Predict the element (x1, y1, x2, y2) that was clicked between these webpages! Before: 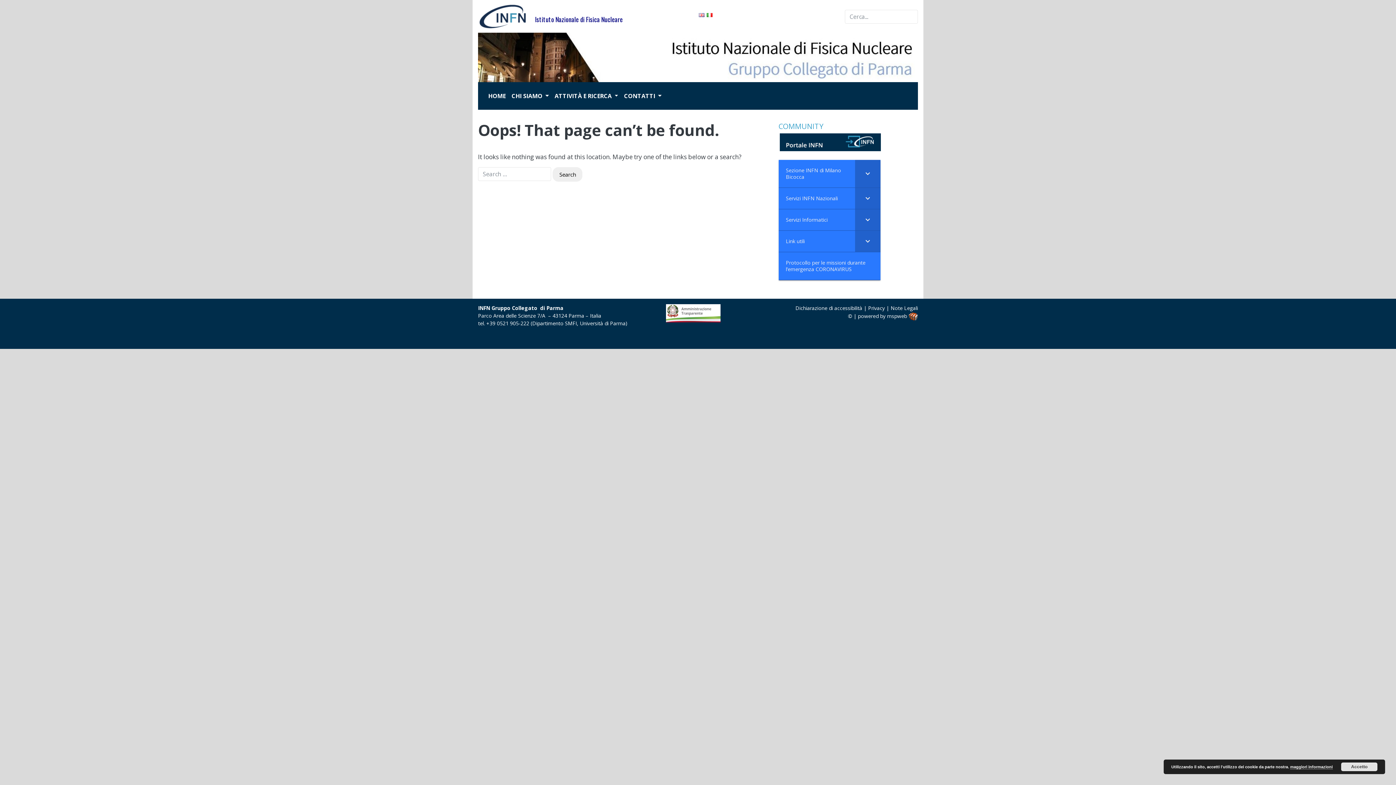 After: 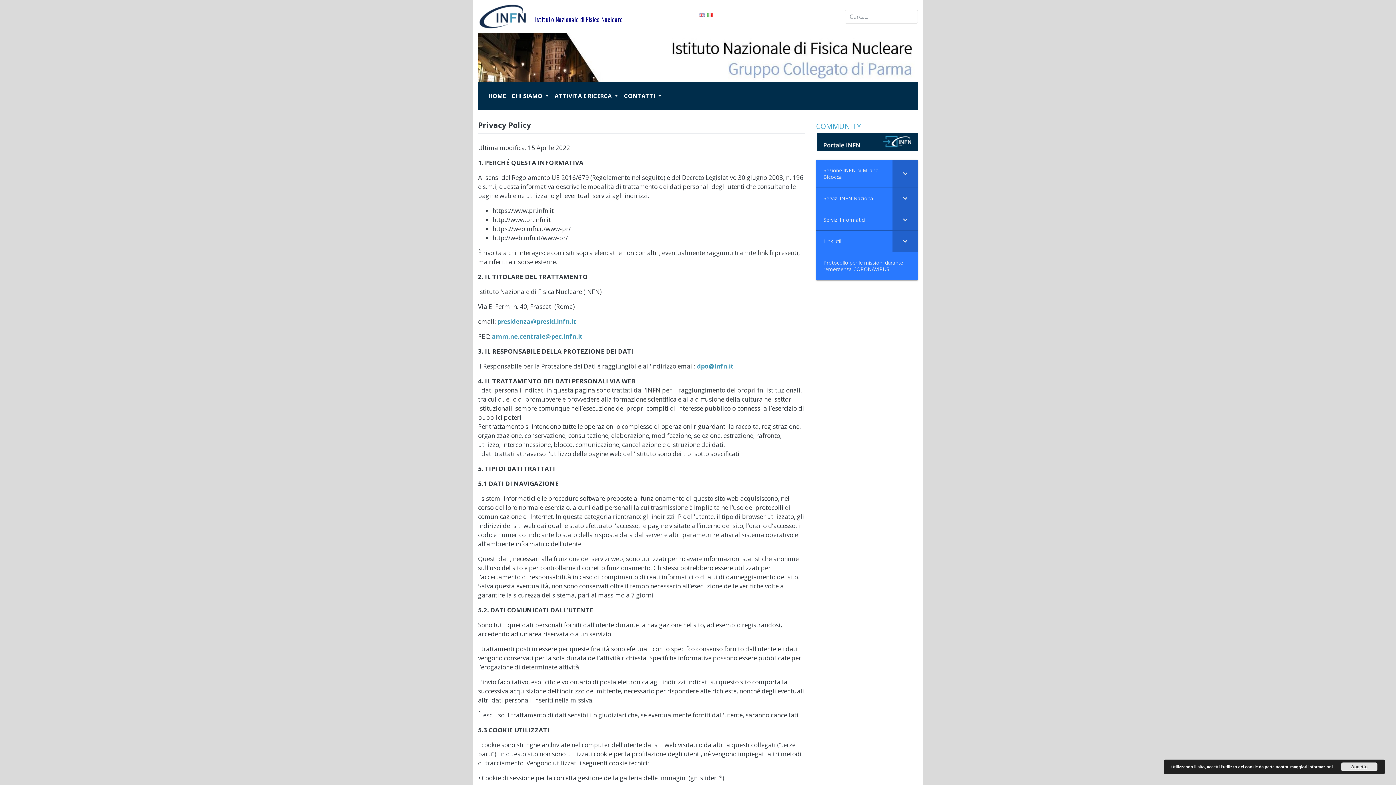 Action: bbox: (868, 304, 885, 311) label: Privacy